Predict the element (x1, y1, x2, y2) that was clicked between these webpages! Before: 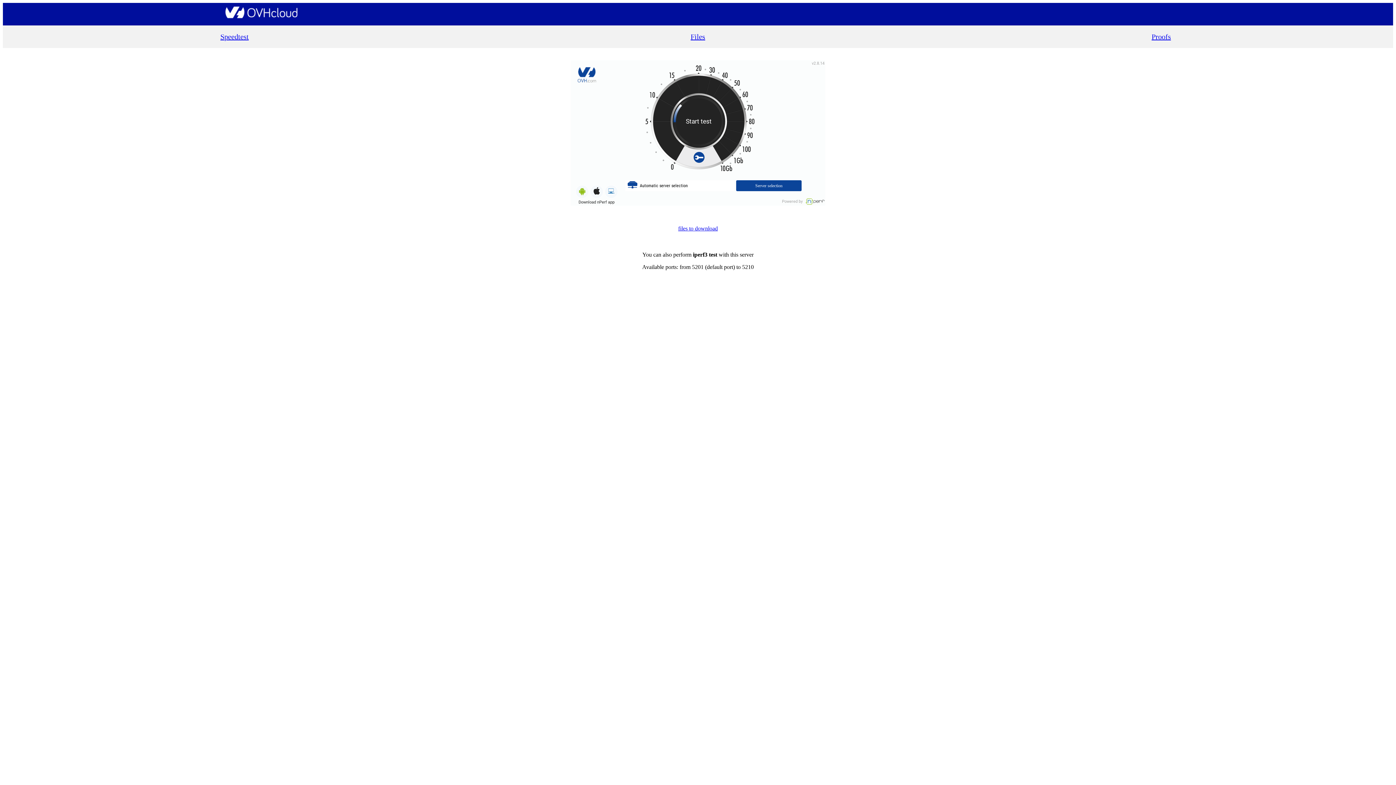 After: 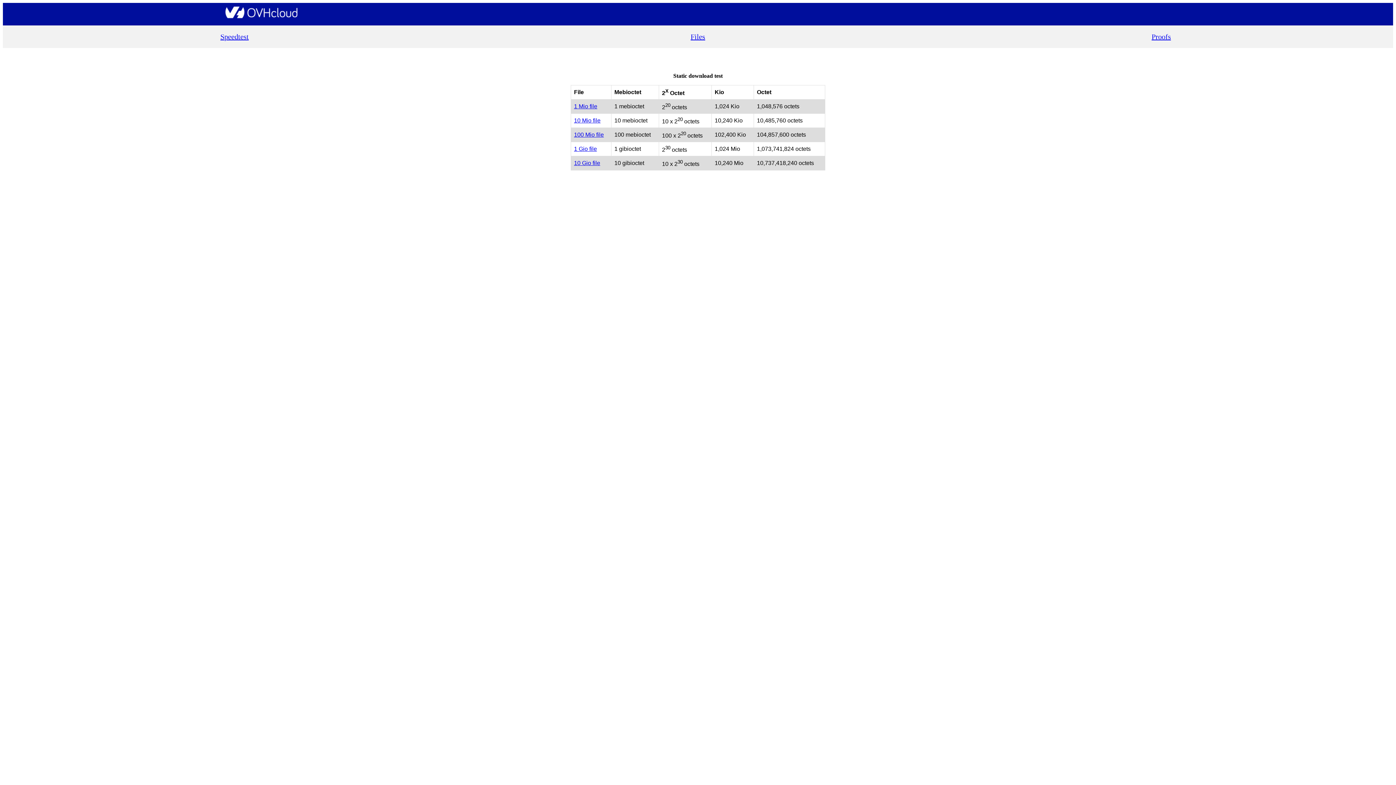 Action: bbox: (690, 32, 705, 40) label: Files